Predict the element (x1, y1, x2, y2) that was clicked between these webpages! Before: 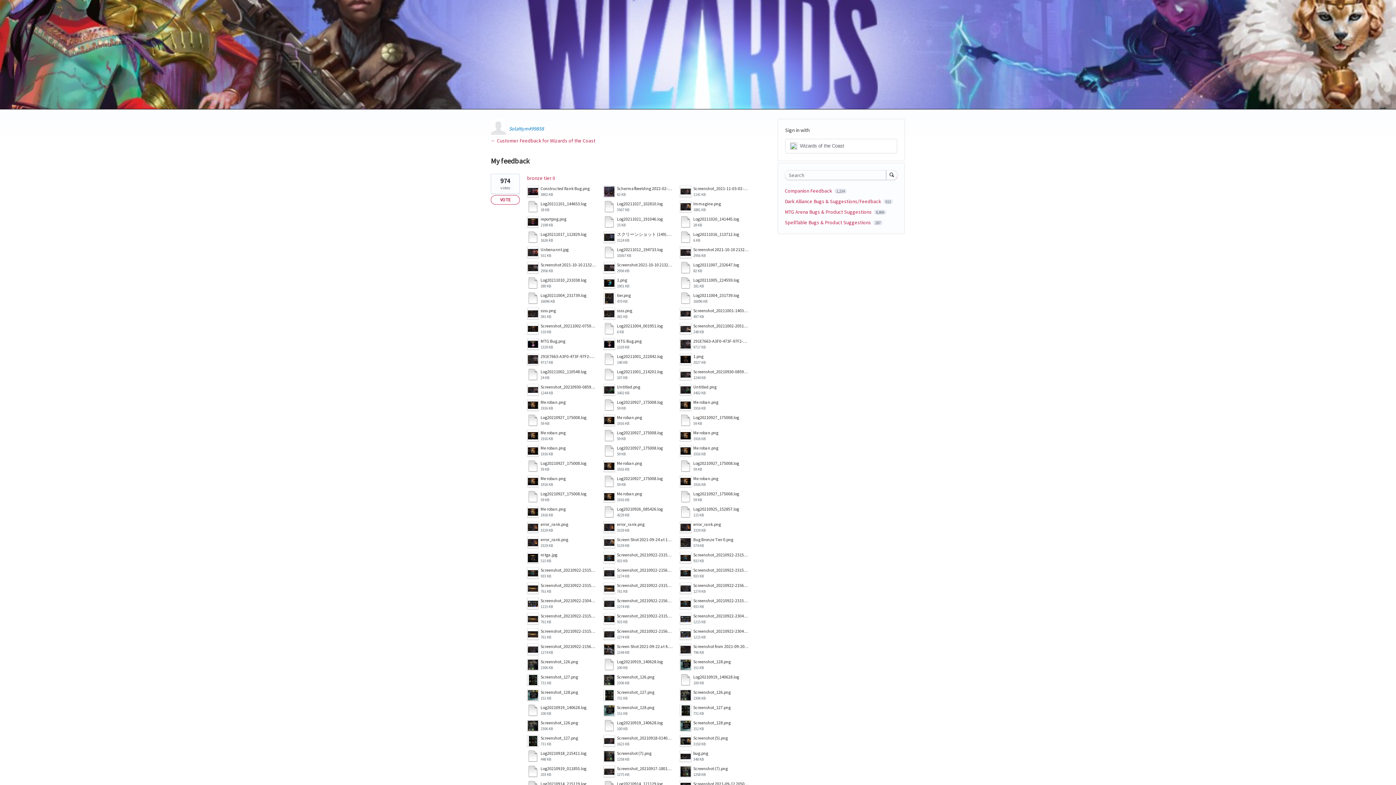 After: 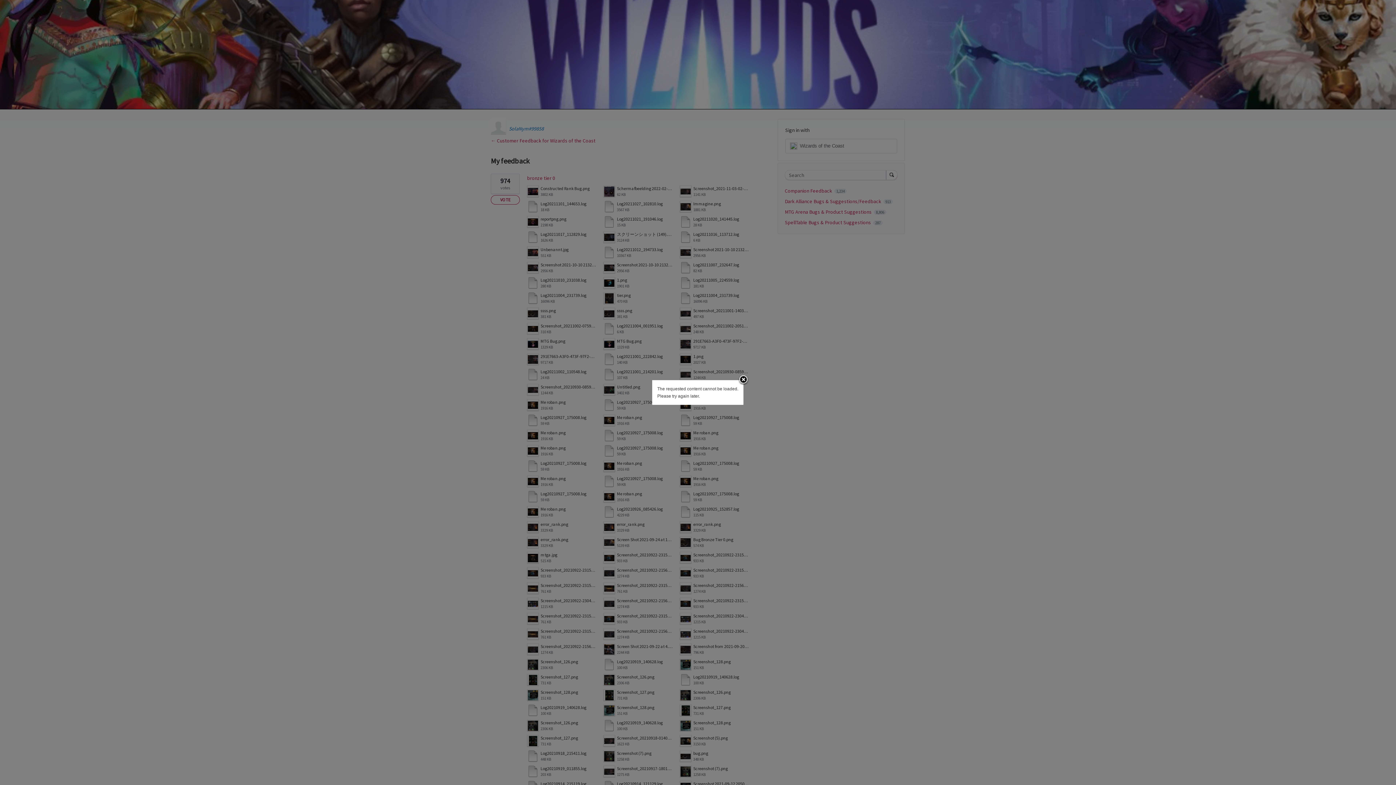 Action: bbox: (680, 201, 749, 212) label:  
Immagine.png
1881 KB